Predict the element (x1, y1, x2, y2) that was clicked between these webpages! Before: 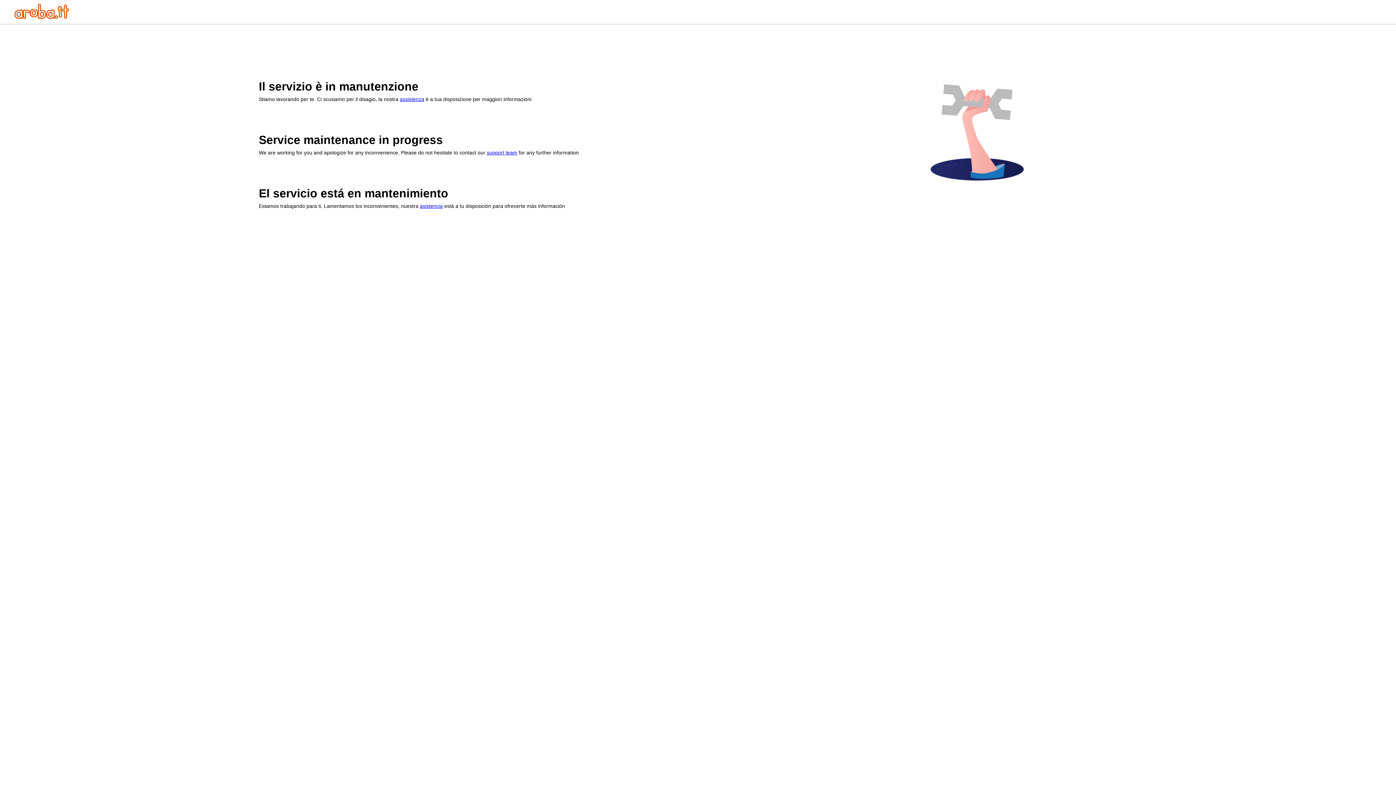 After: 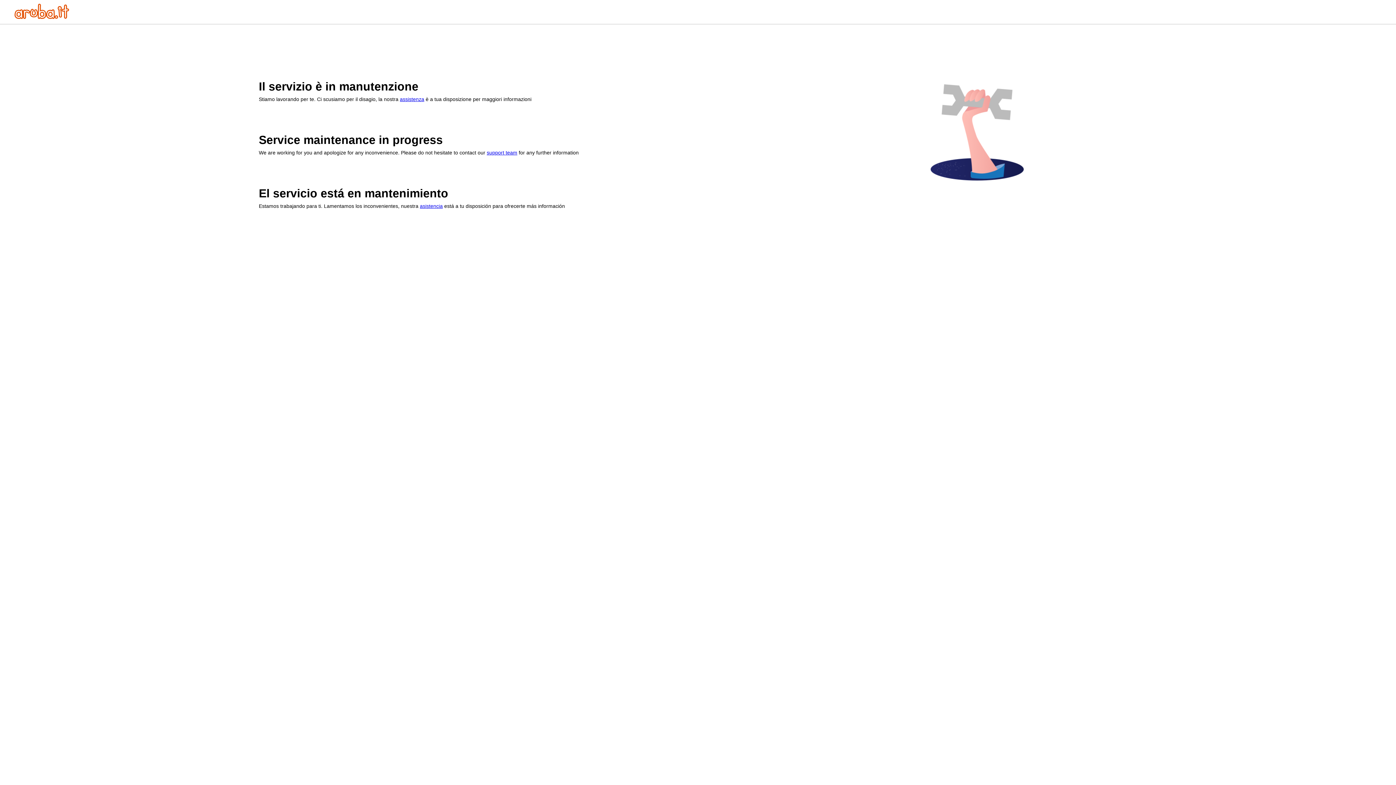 Action: label: asistencia bbox: (420, 203, 442, 209)